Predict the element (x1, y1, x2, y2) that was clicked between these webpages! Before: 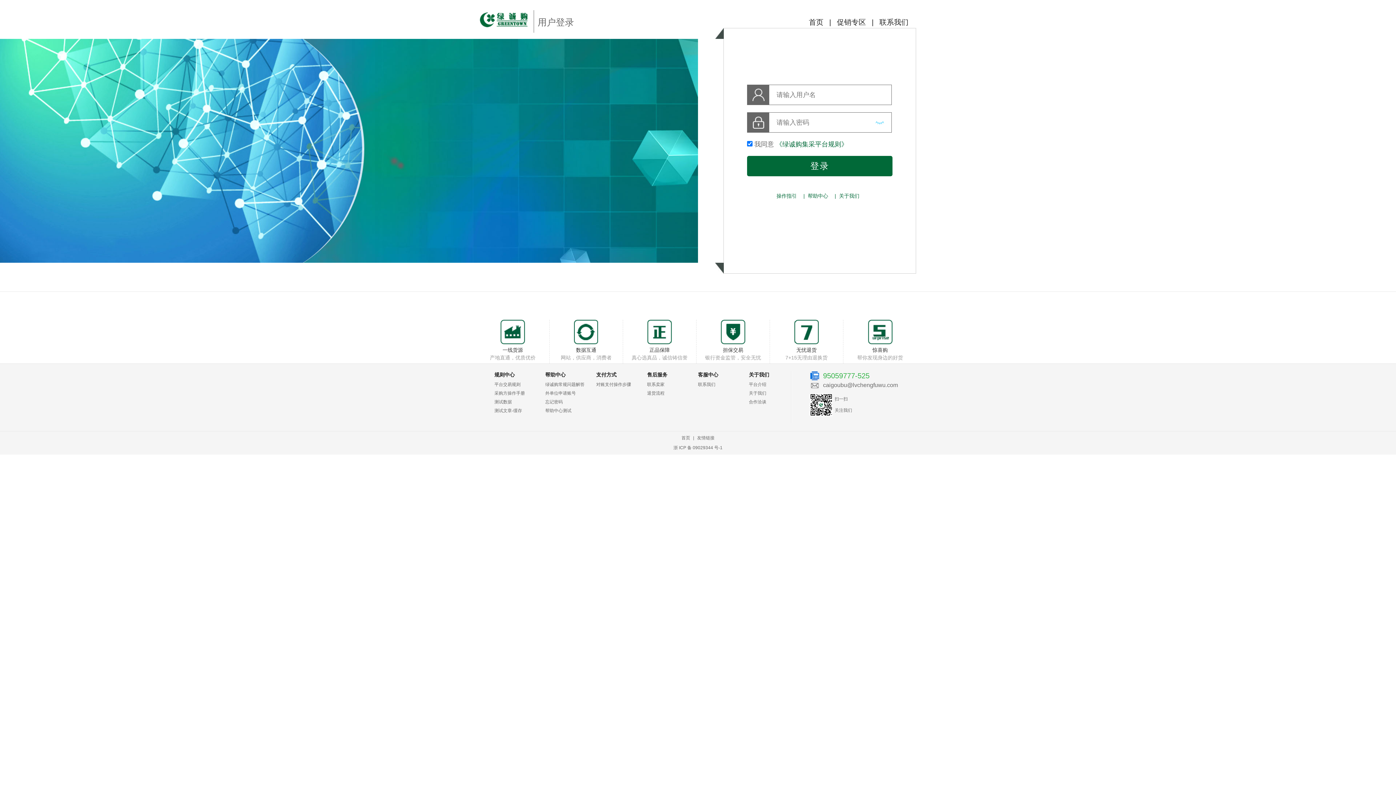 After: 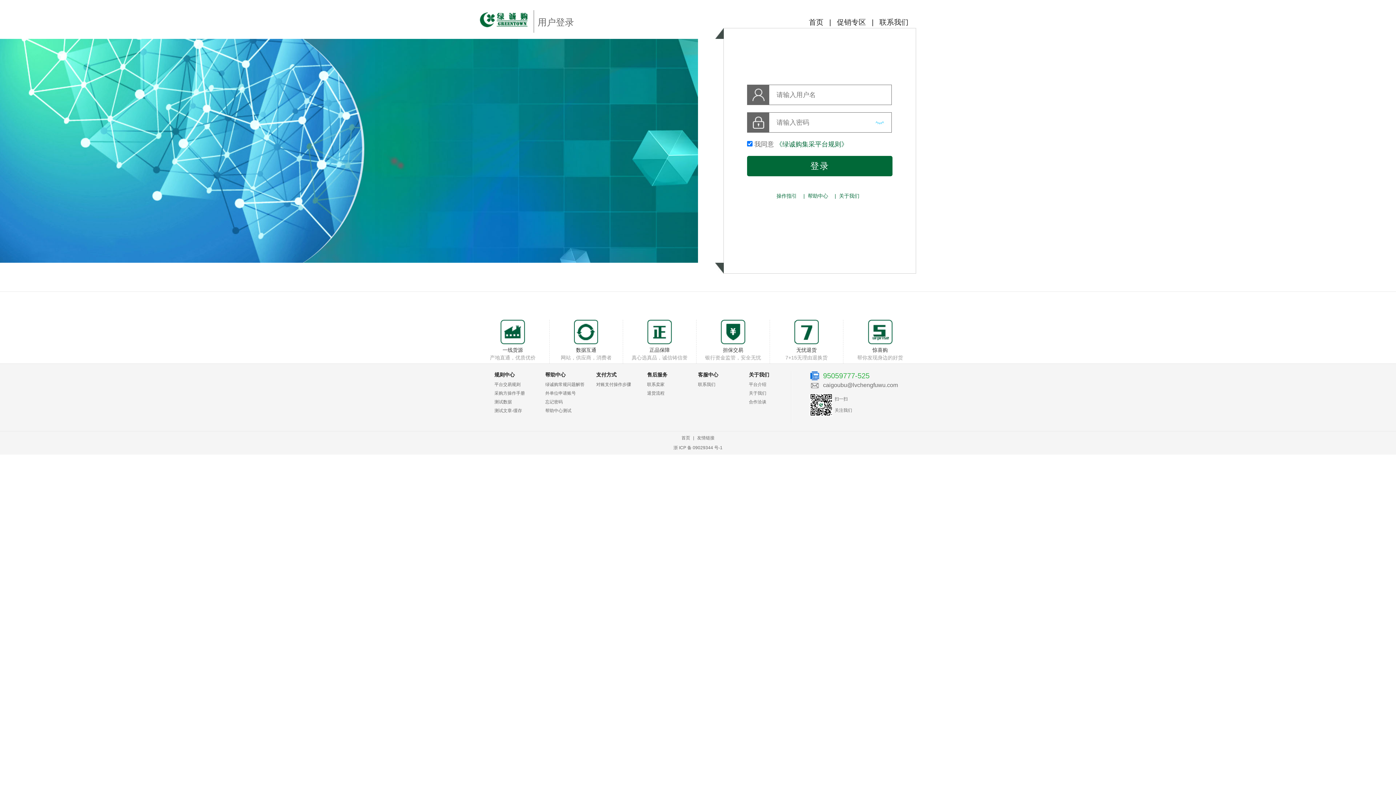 Action: bbox: (681, 435, 690, 440) label: 首页